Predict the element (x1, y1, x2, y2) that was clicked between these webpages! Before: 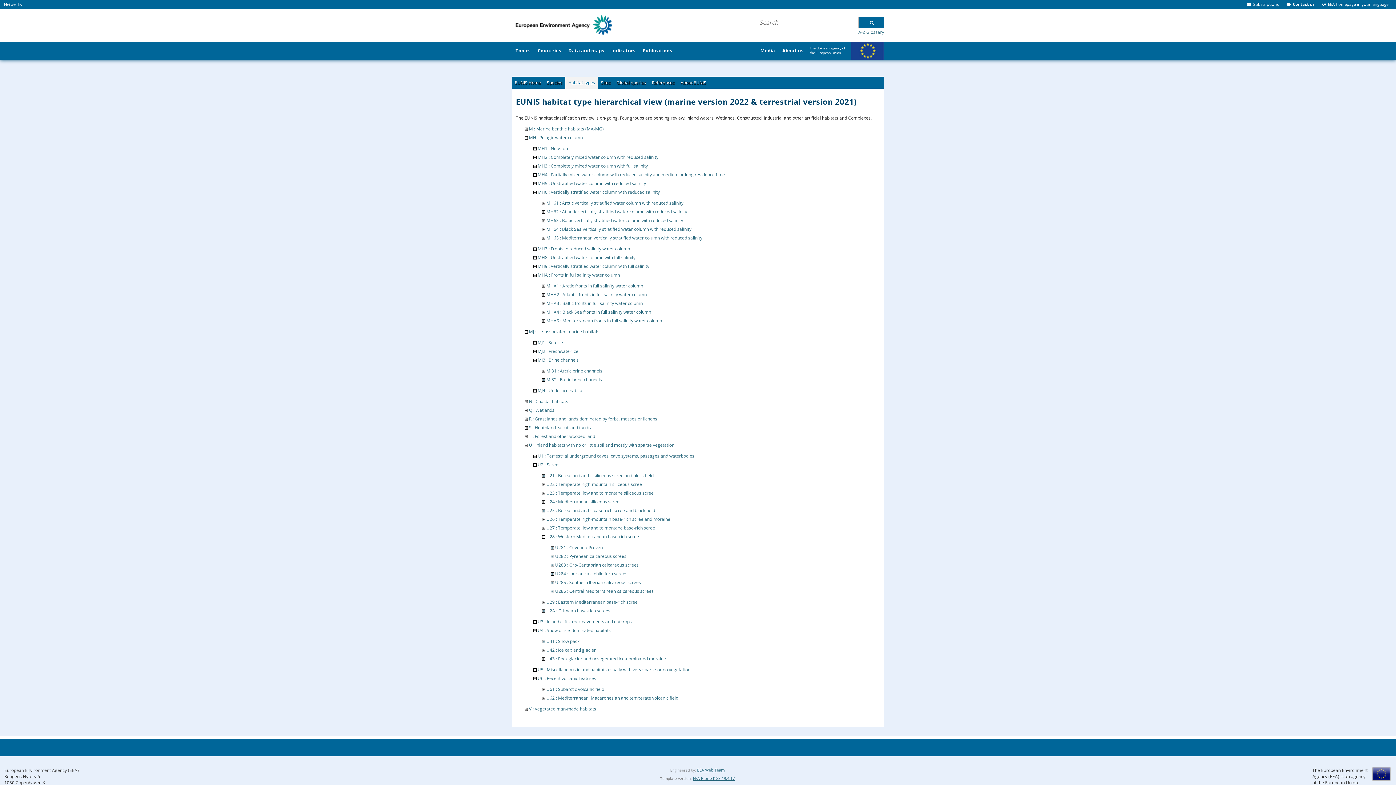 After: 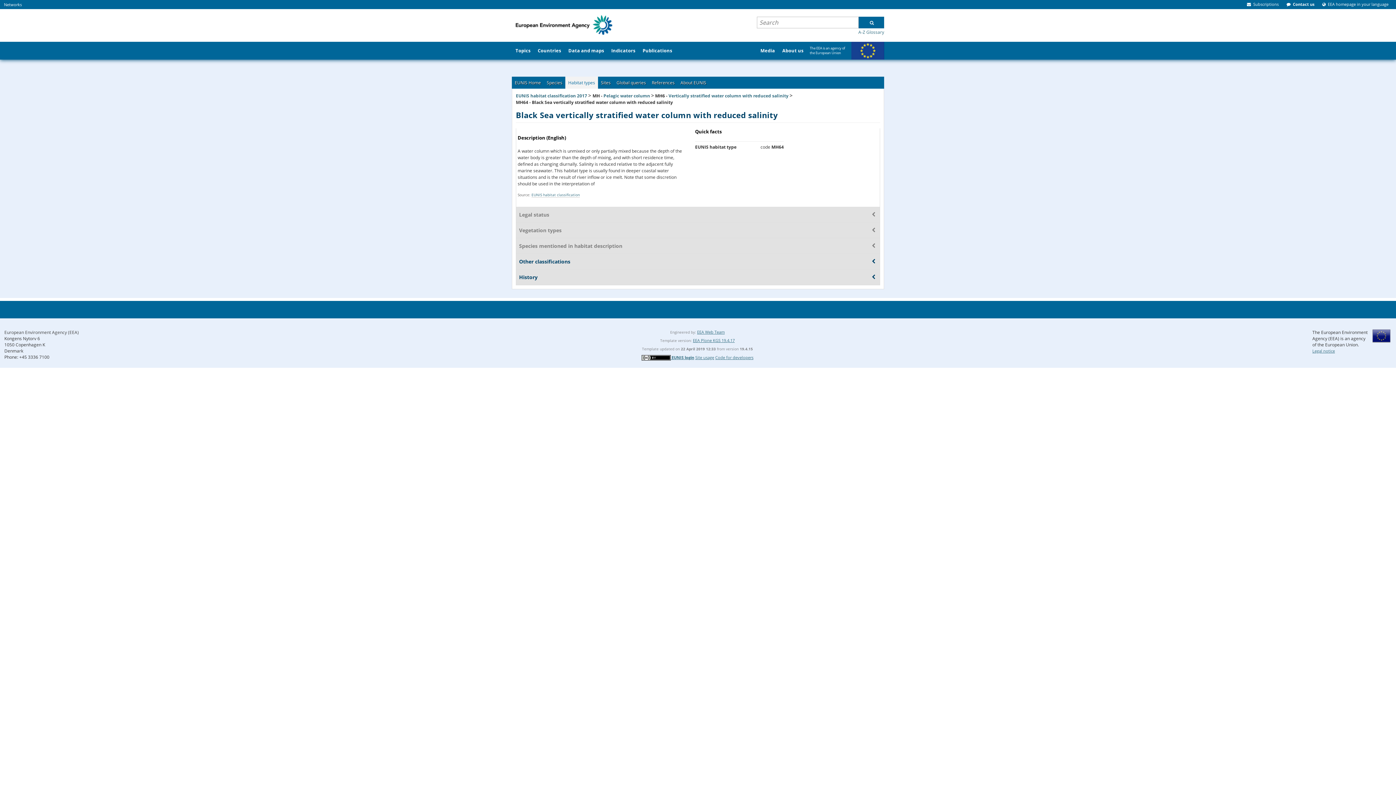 Action: bbox: (546, 226, 691, 232) label: MH64 : Black Sea vertically stratified water column with reduced salinity